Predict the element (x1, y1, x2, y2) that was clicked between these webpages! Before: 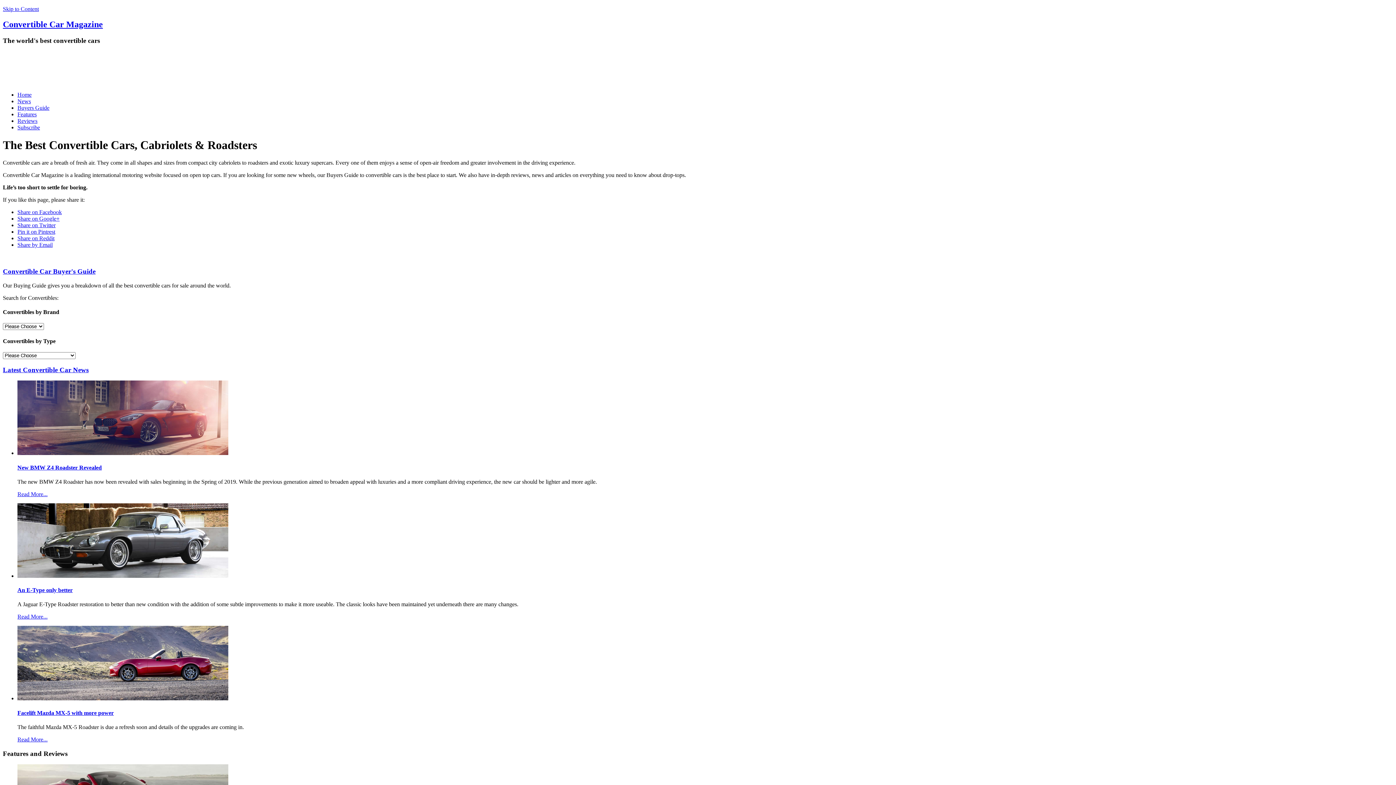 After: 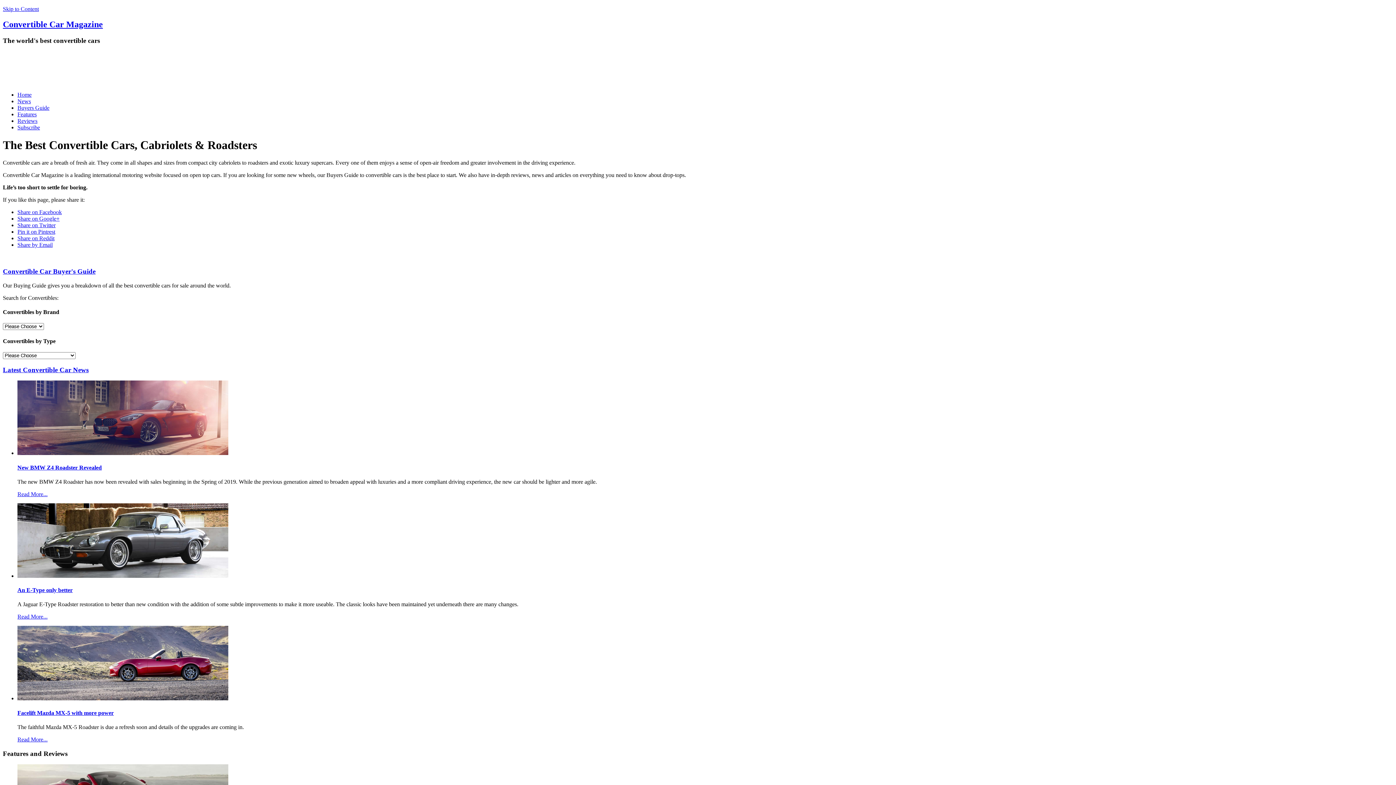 Action: bbox: (17, 222, 55, 228) label: Share on Twitter